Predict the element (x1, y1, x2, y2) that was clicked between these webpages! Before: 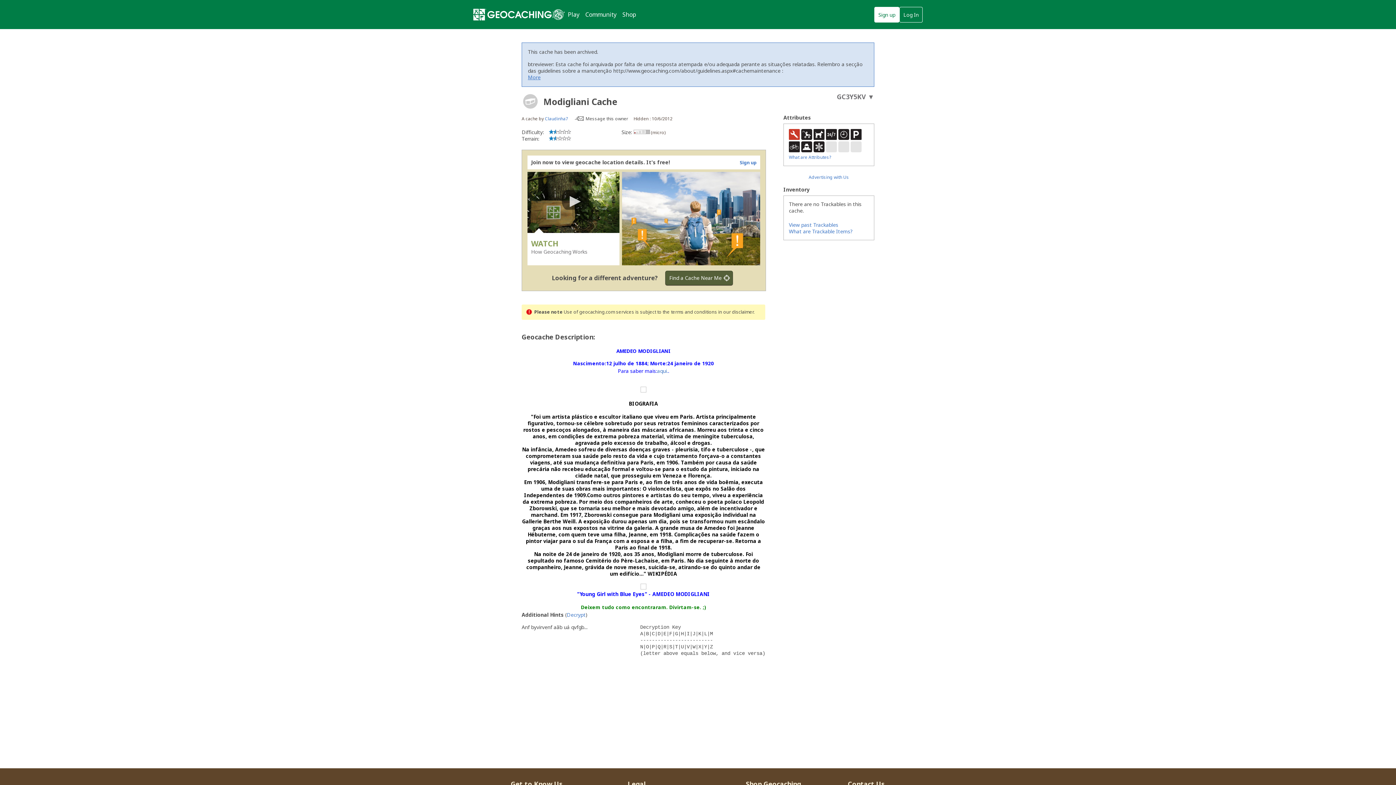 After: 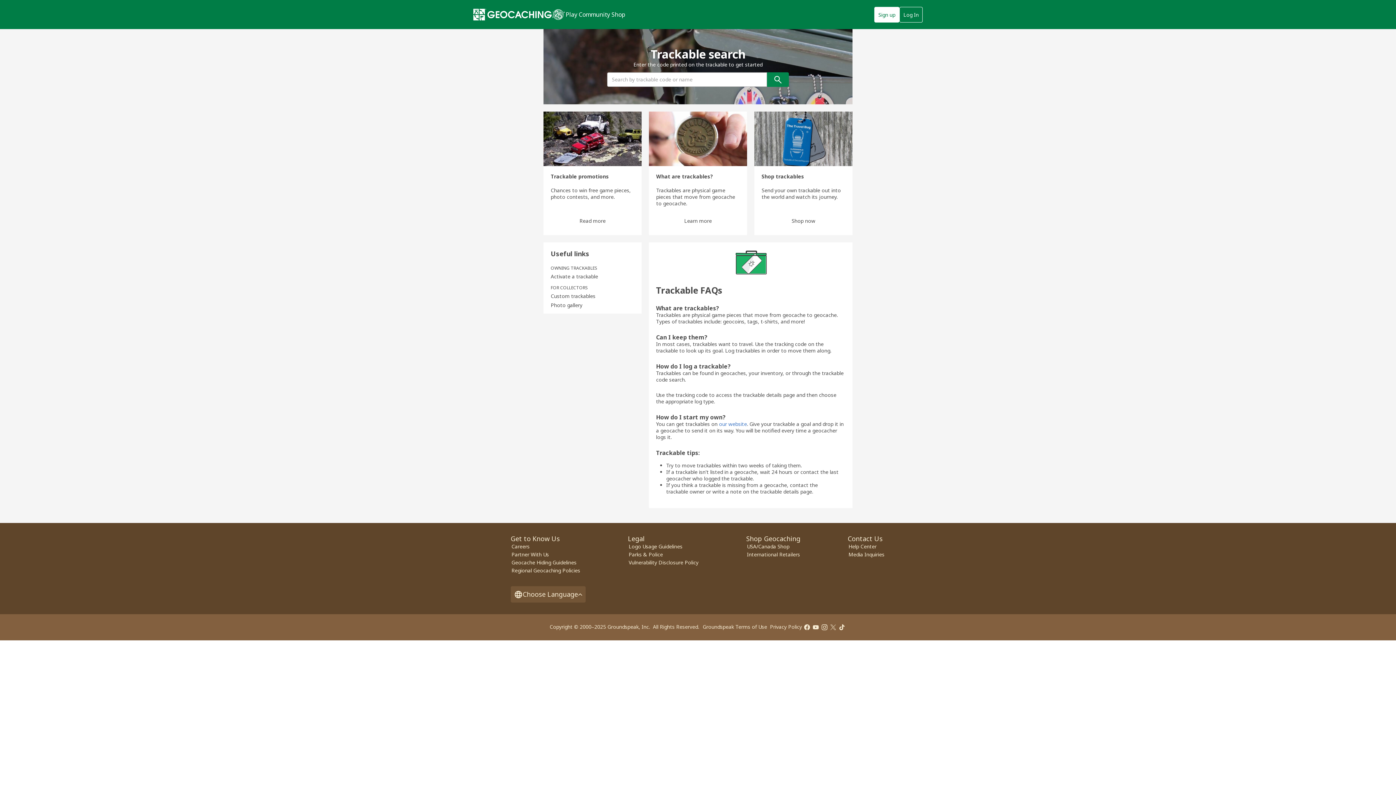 Action: bbox: (789, 228, 853, 235) label: What are Trackable Items?